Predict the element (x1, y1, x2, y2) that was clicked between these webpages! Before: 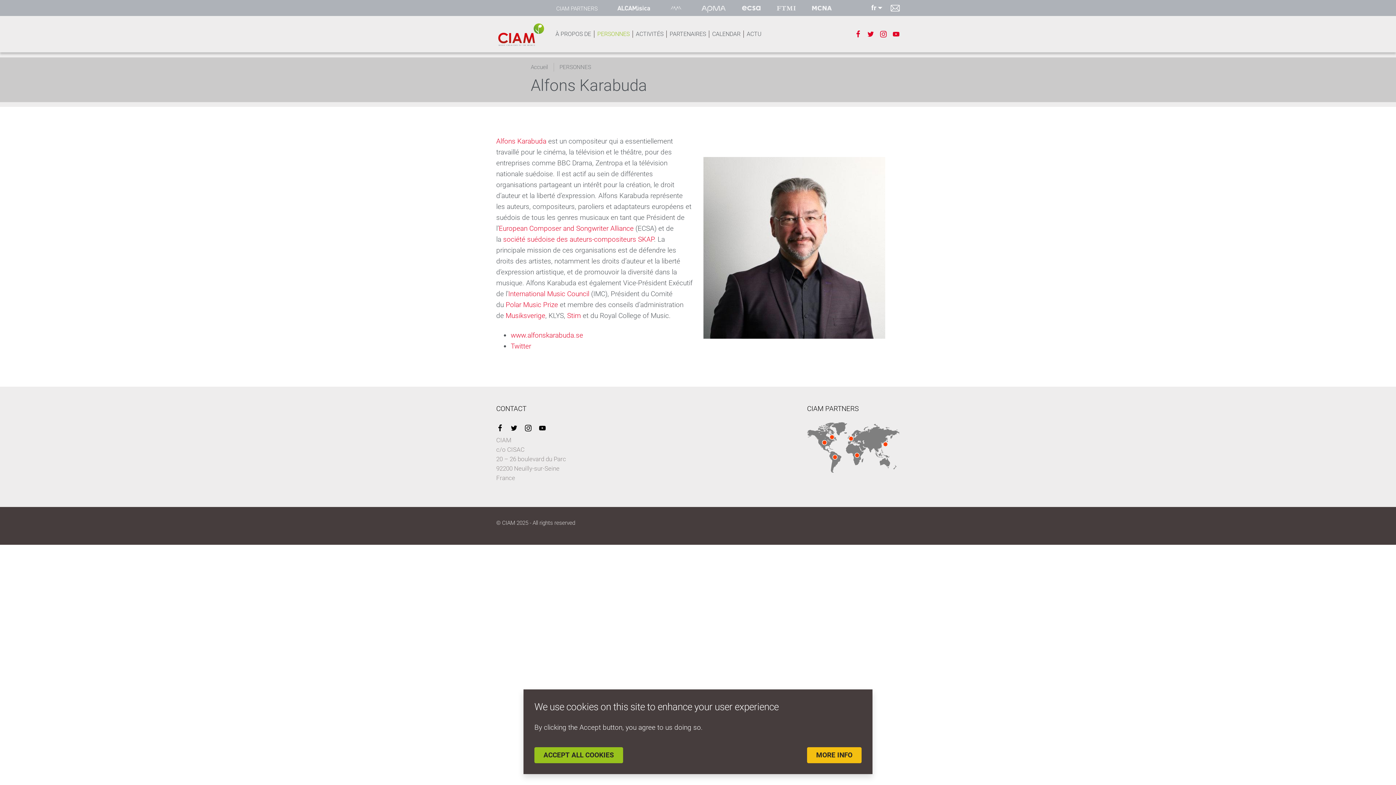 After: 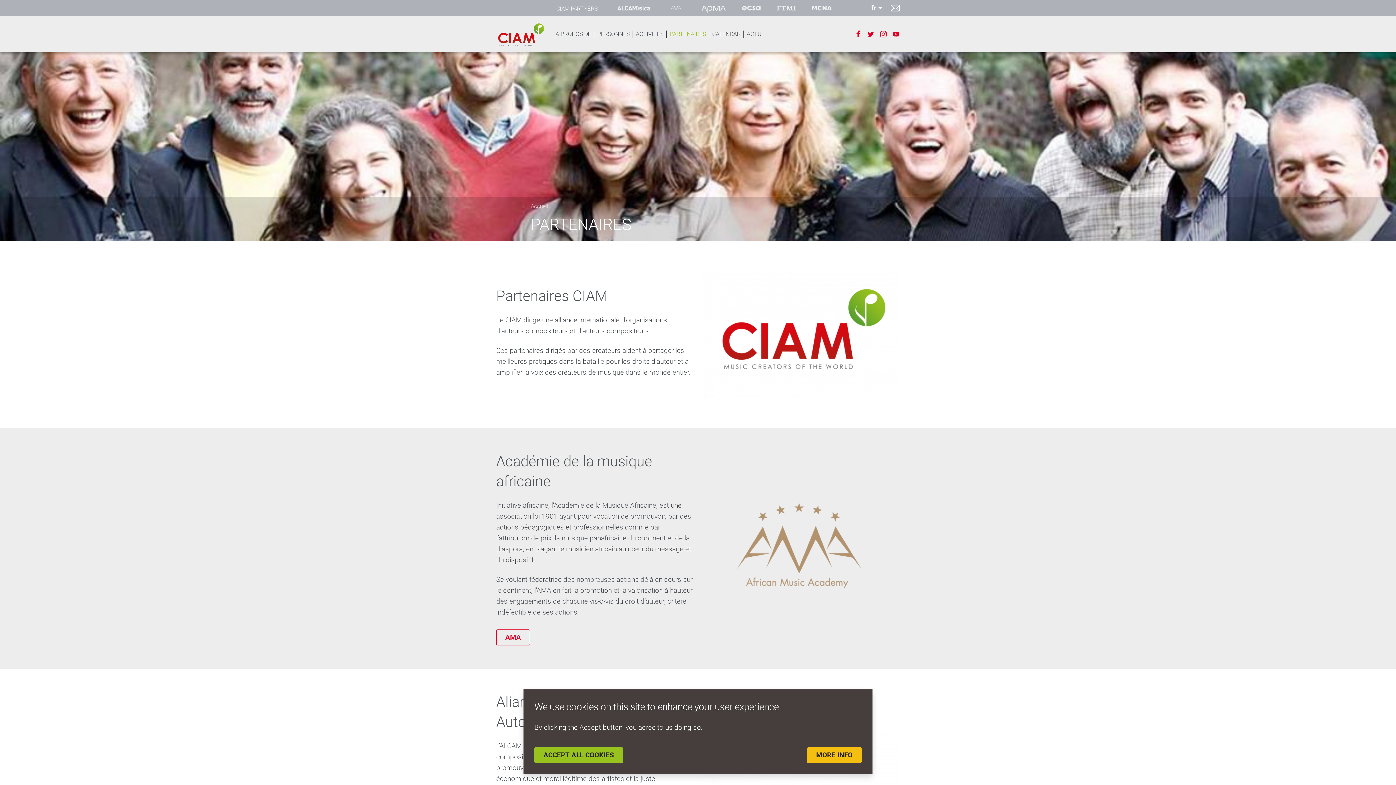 Action: bbox: (666, 30, 709, 37) label: PARTENAIRES